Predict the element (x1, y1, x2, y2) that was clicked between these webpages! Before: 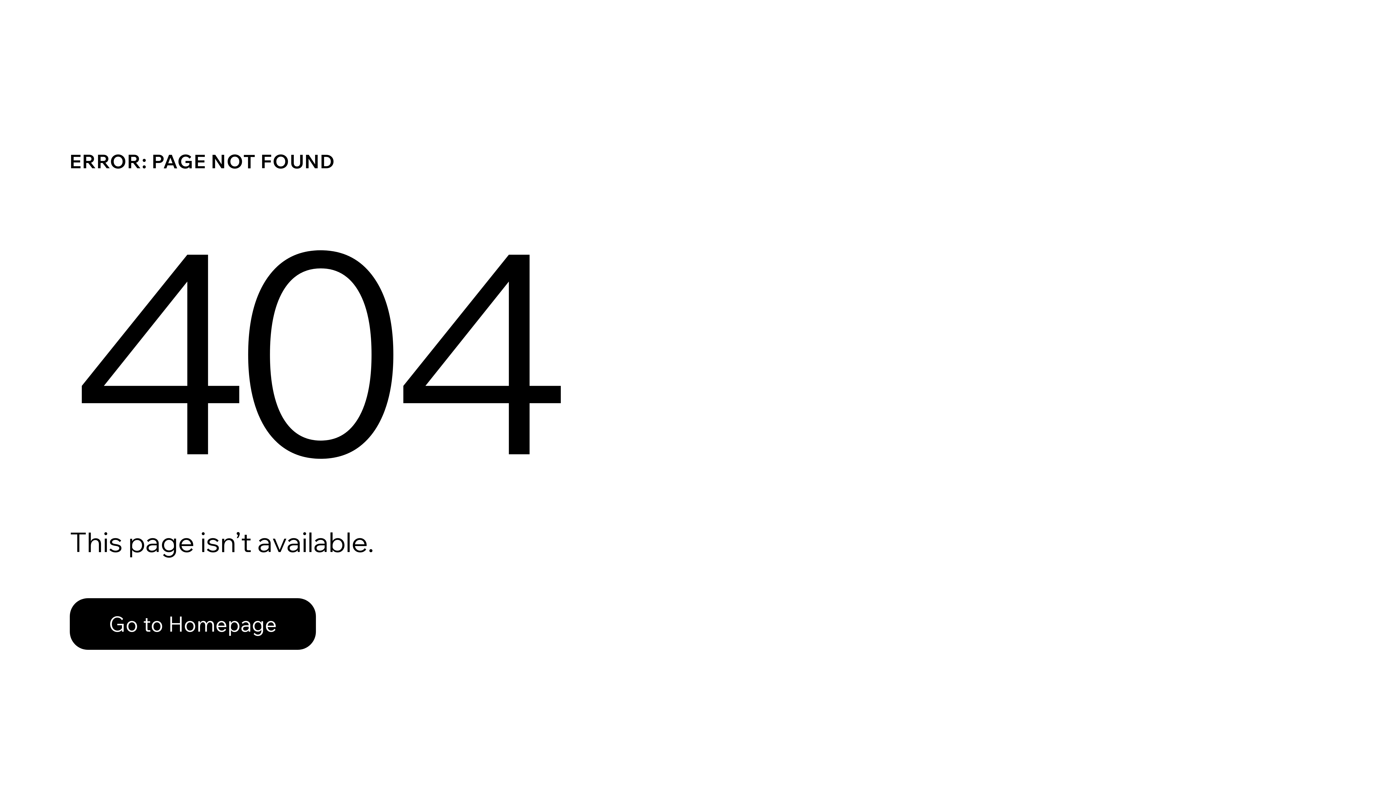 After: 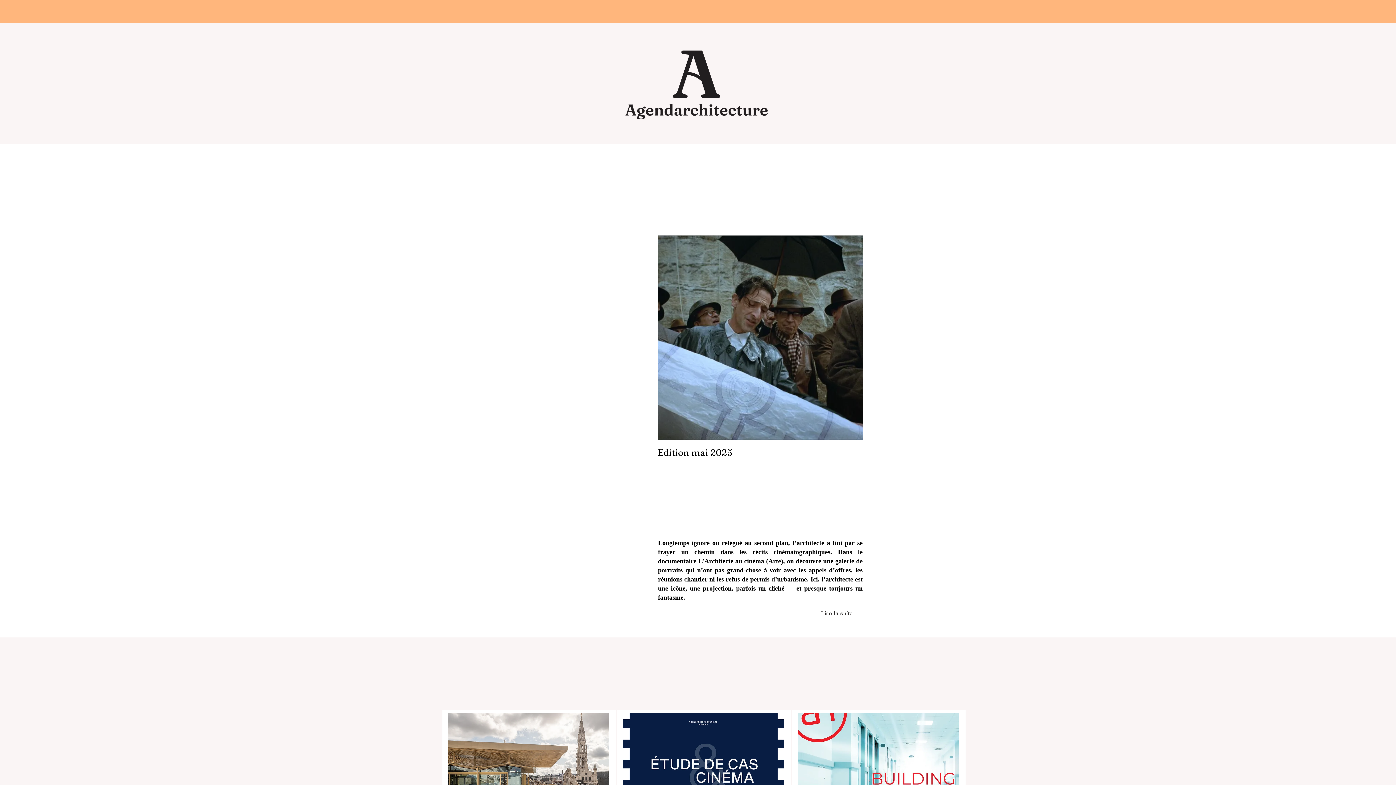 Action: label: Go to Homepage bbox: (69, 582, 768, 659)